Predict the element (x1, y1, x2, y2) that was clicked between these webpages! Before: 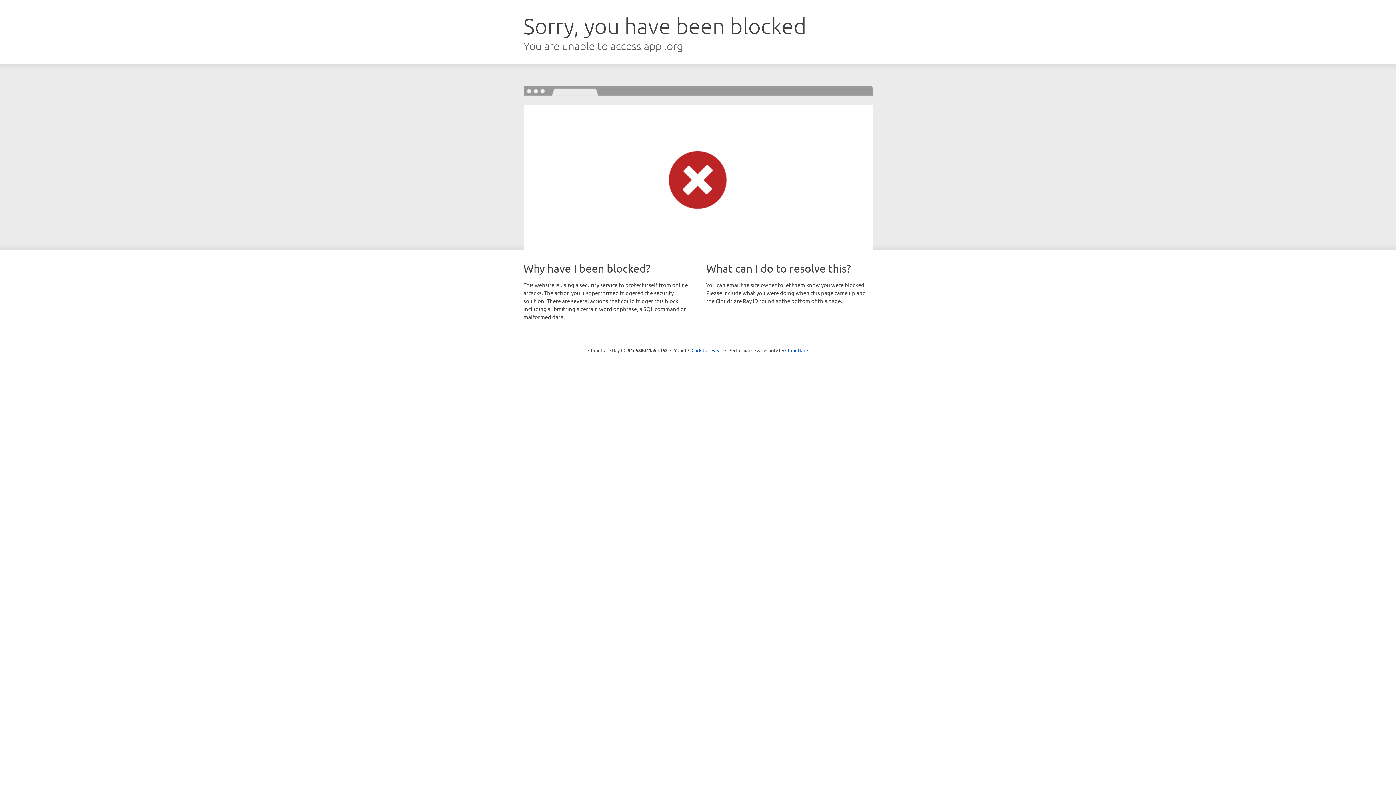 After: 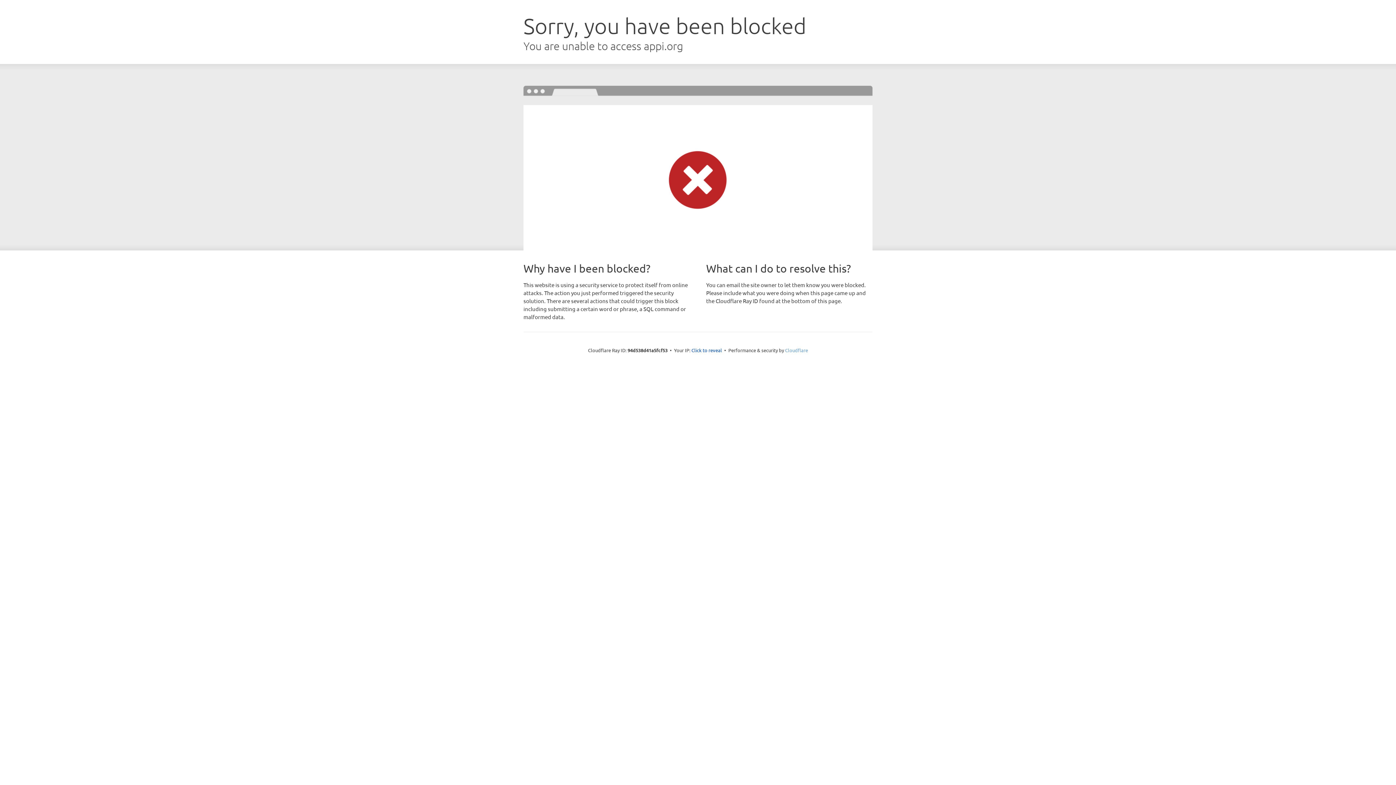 Action: label: Cloudflare bbox: (785, 347, 808, 353)